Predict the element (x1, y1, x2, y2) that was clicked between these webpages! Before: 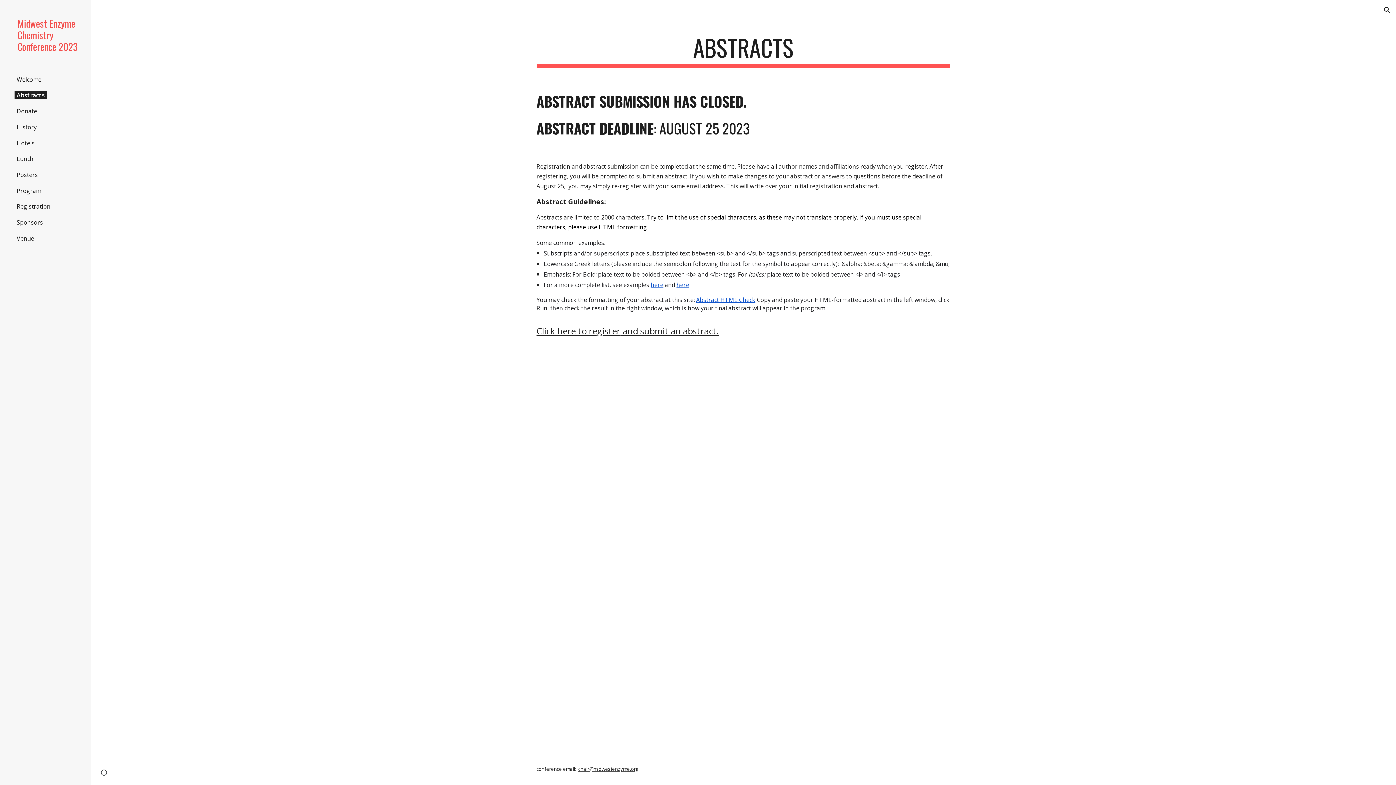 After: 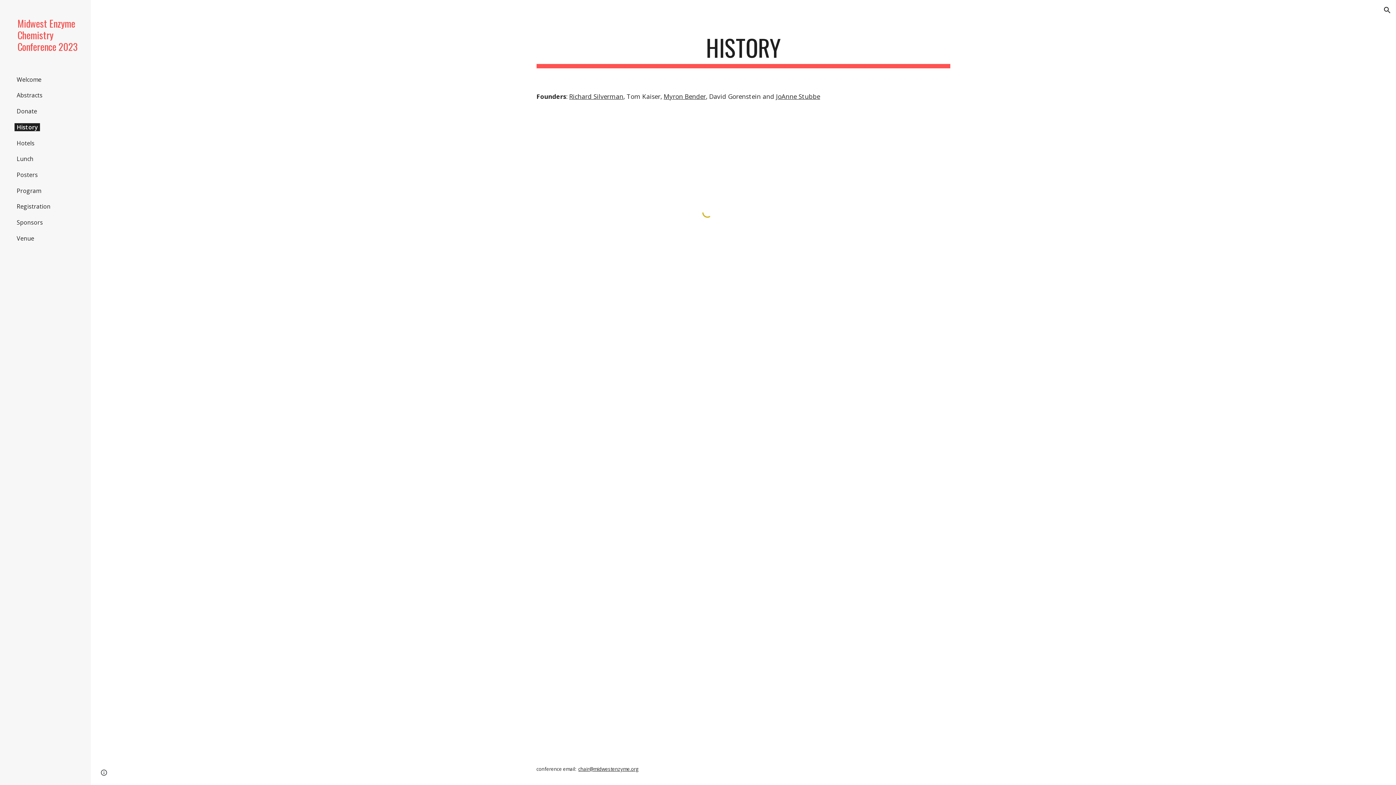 Action: label: History bbox: (14, 123, 38, 131)